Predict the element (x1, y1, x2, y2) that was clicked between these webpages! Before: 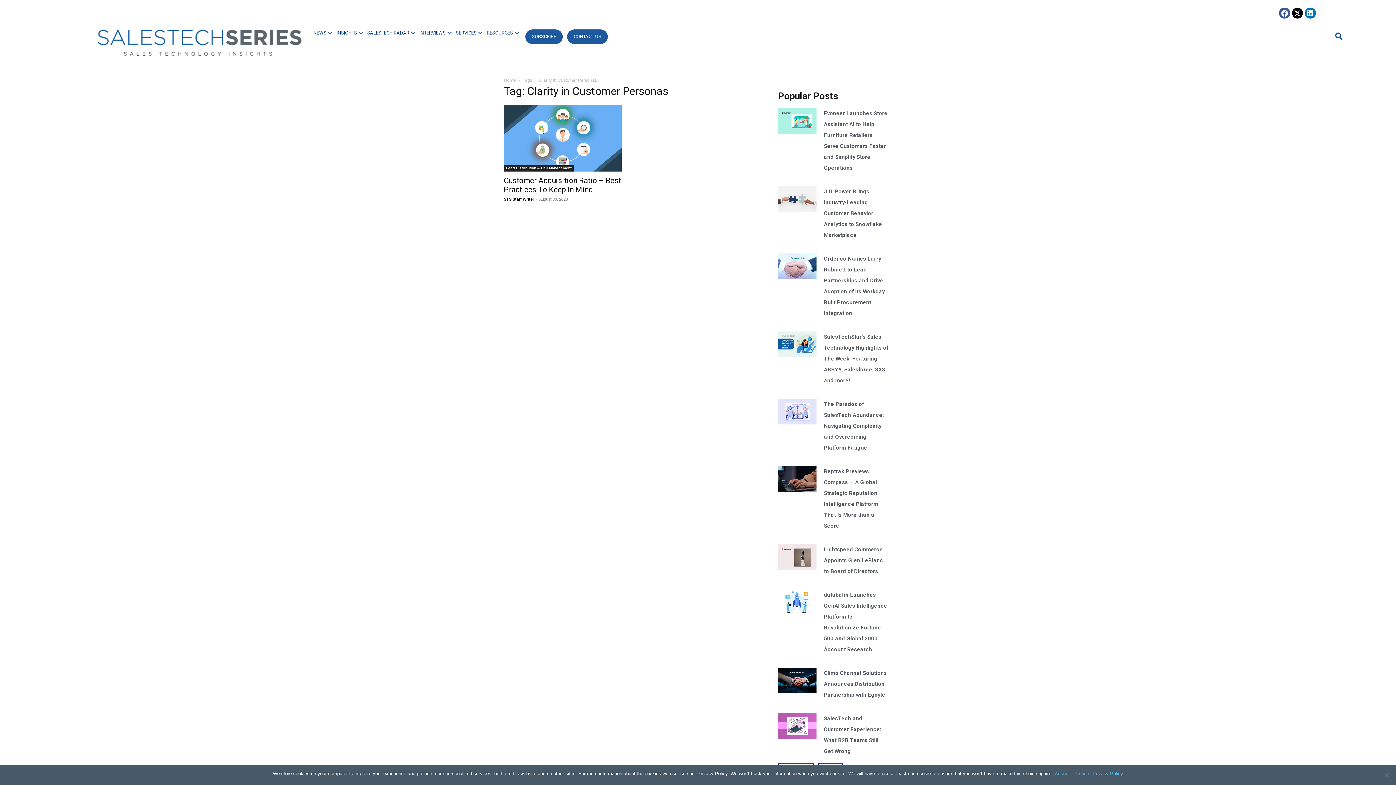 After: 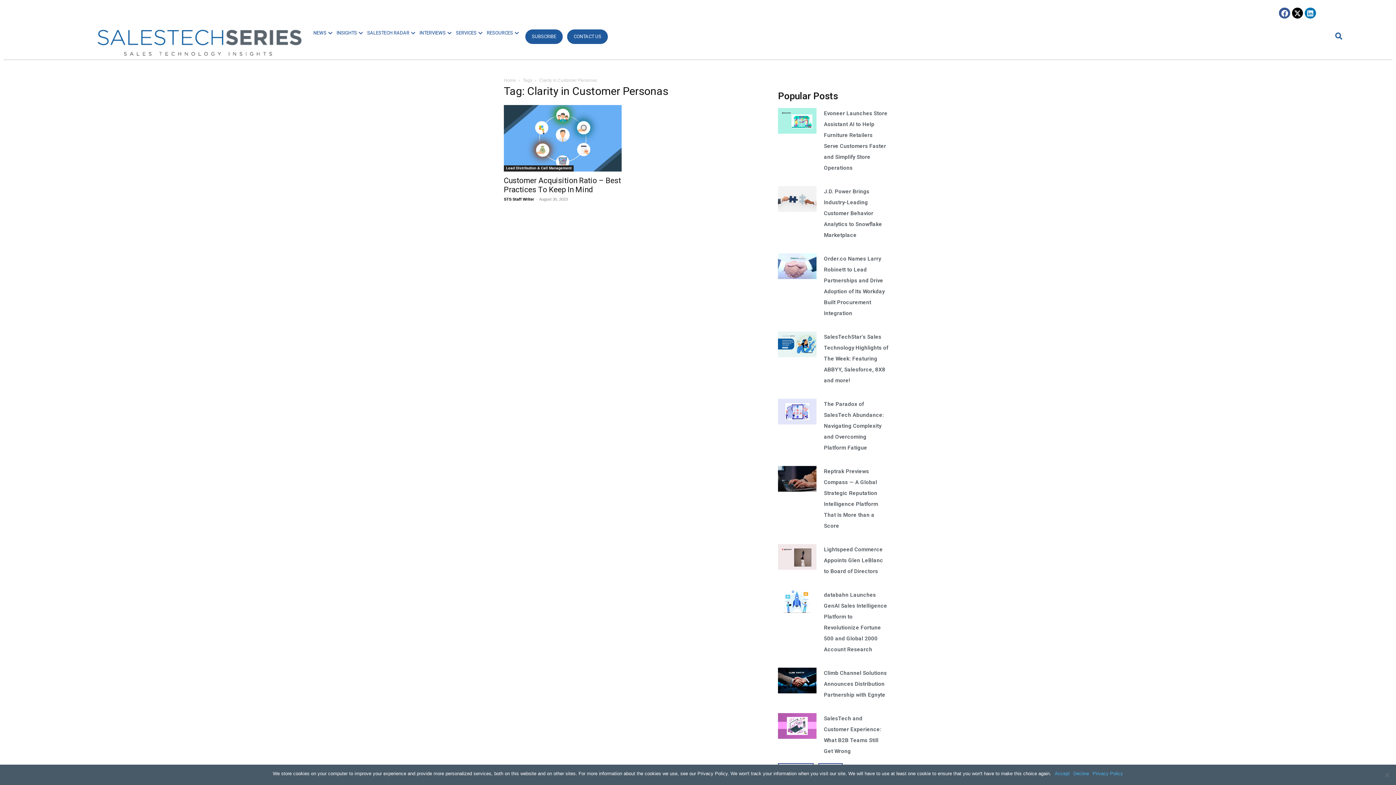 Action: bbox: (567, 29, 608, 44) label: CONTACT US